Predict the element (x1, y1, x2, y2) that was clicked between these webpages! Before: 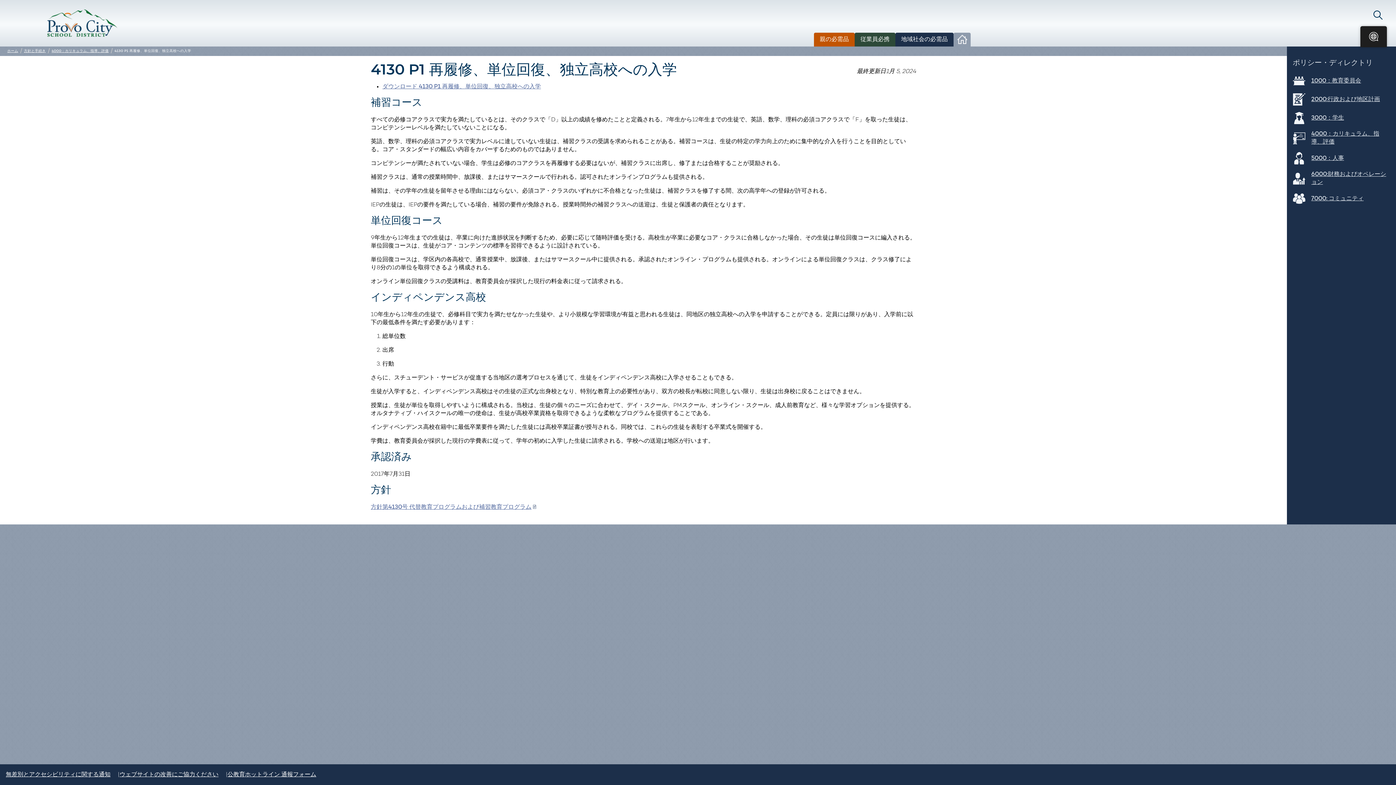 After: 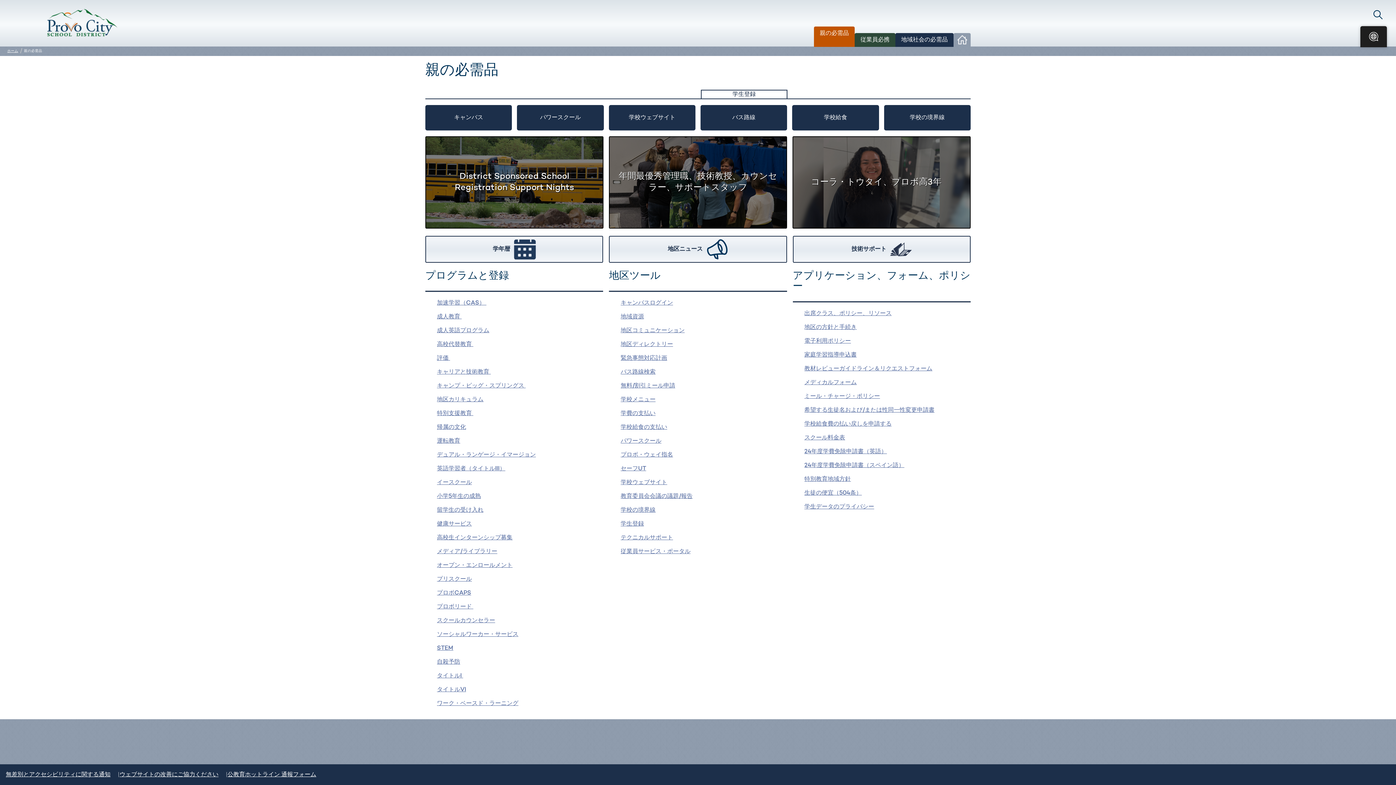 Action: label: 親の必需品 bbox: (820, 35, 849, 43)